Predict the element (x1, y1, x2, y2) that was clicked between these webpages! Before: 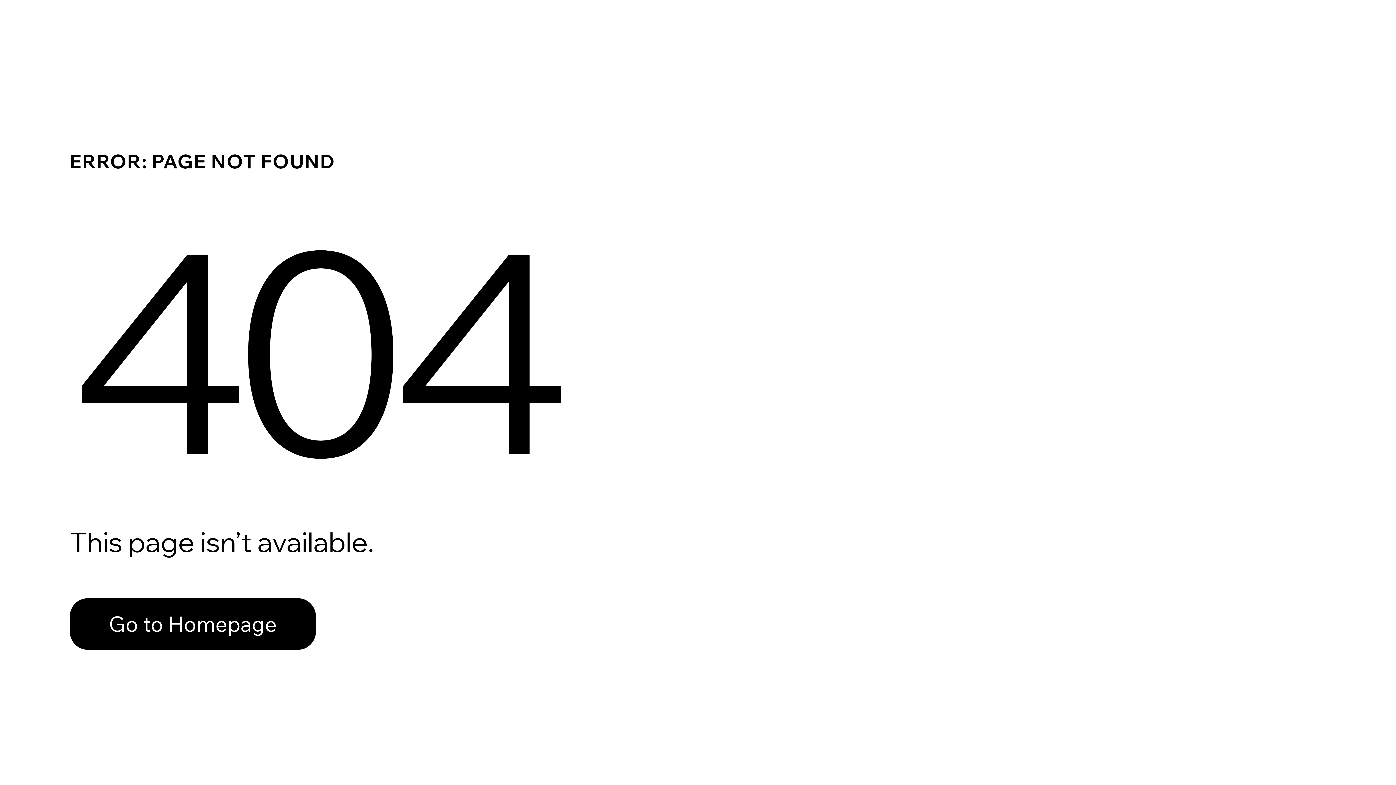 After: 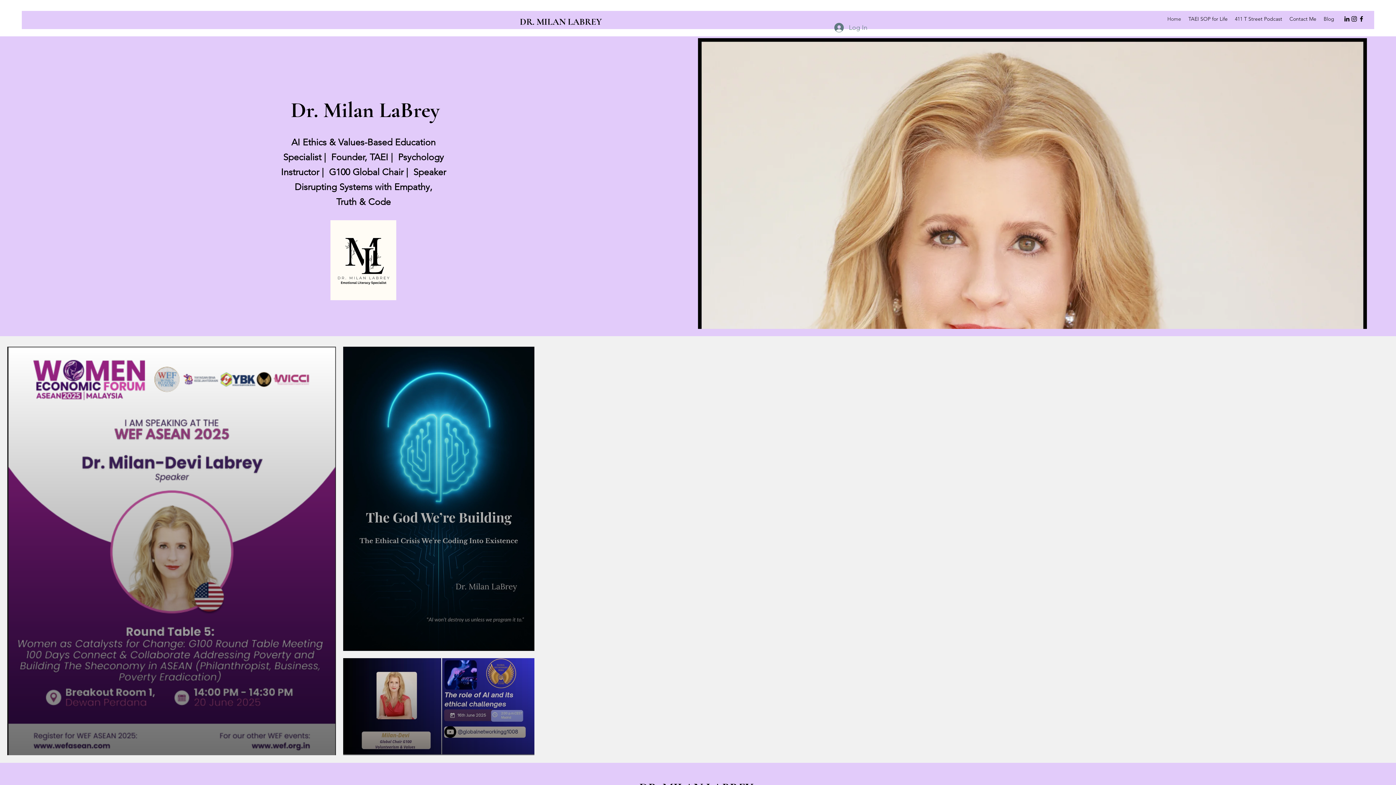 Action: bbox: (69, 598, 316, 650) label: Go to Homepage